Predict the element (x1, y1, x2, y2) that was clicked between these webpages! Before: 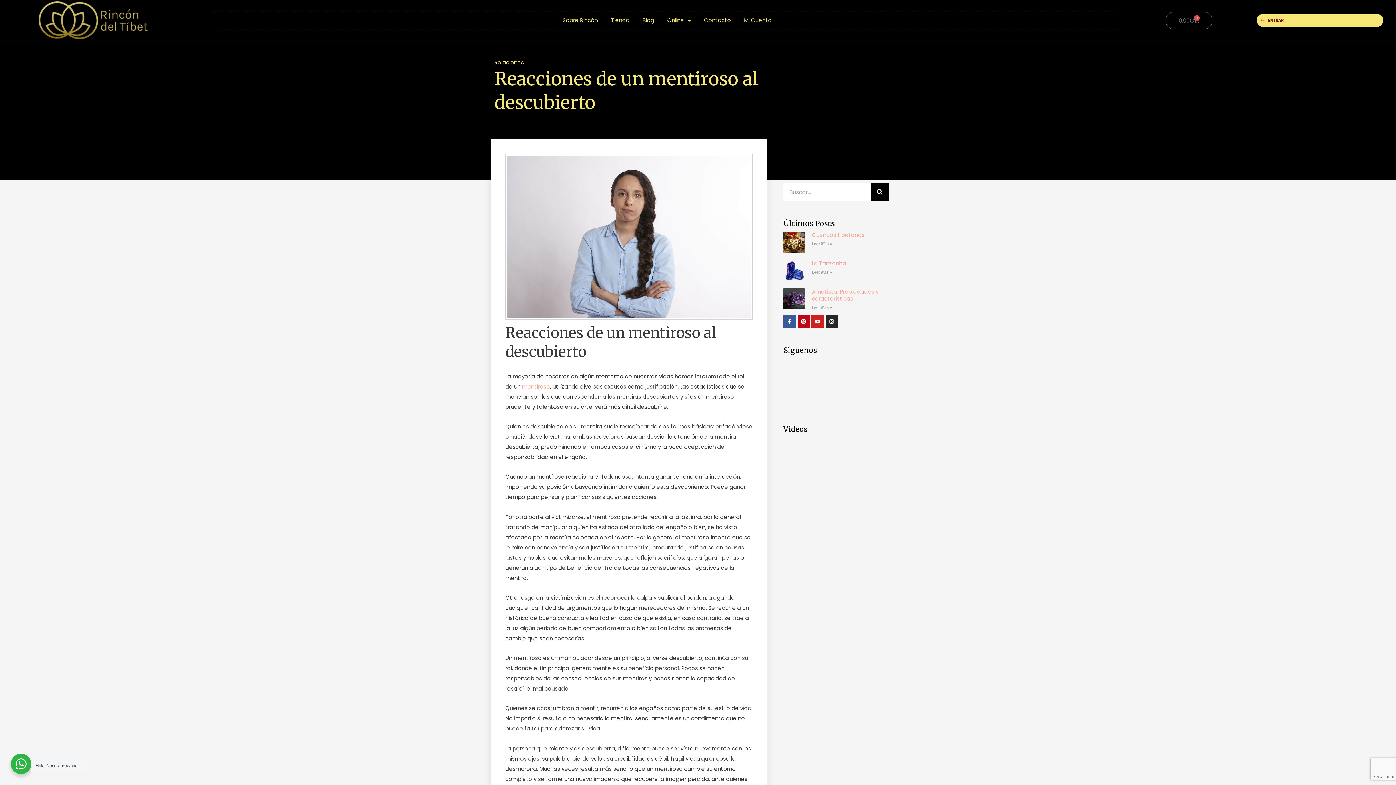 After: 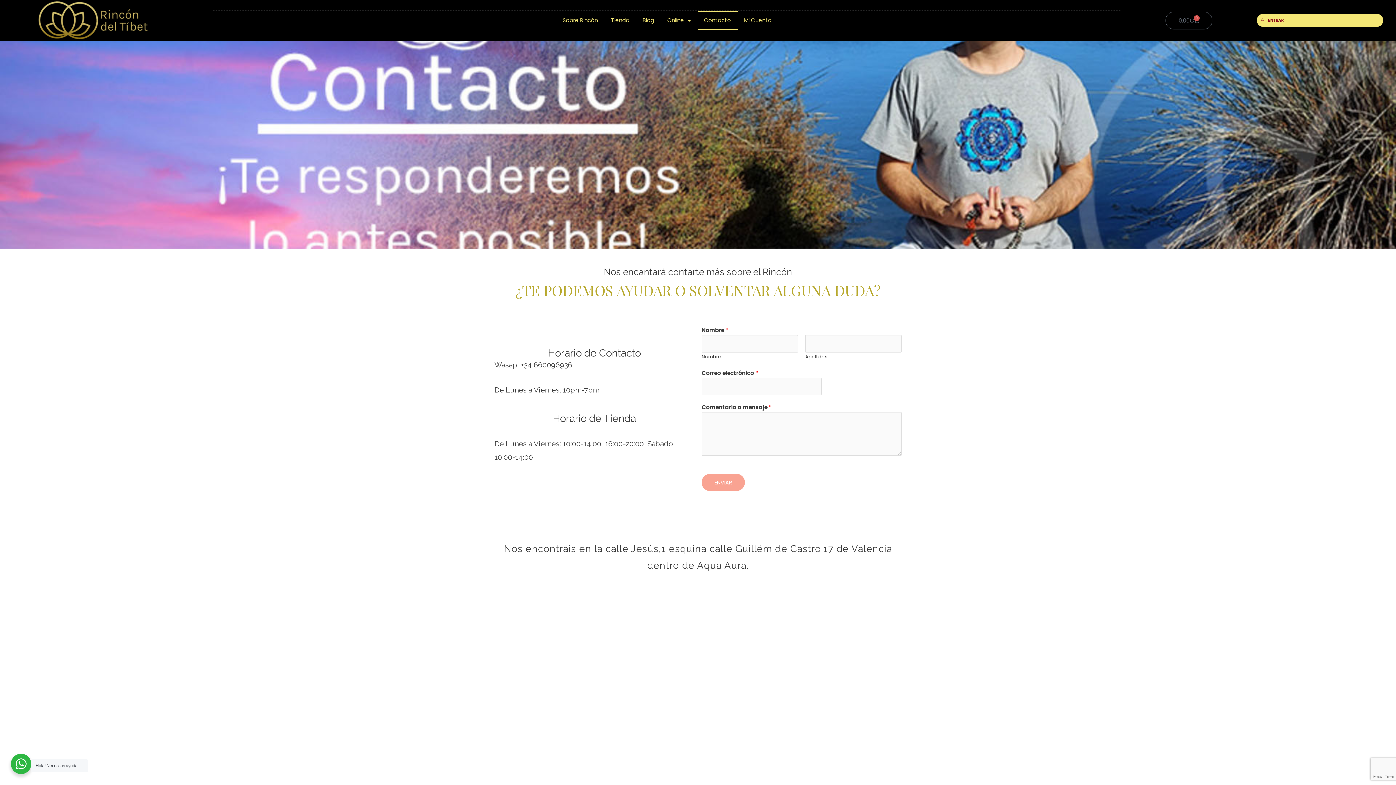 Action: label: Contacto bbox: (697, 10, 737, 29)